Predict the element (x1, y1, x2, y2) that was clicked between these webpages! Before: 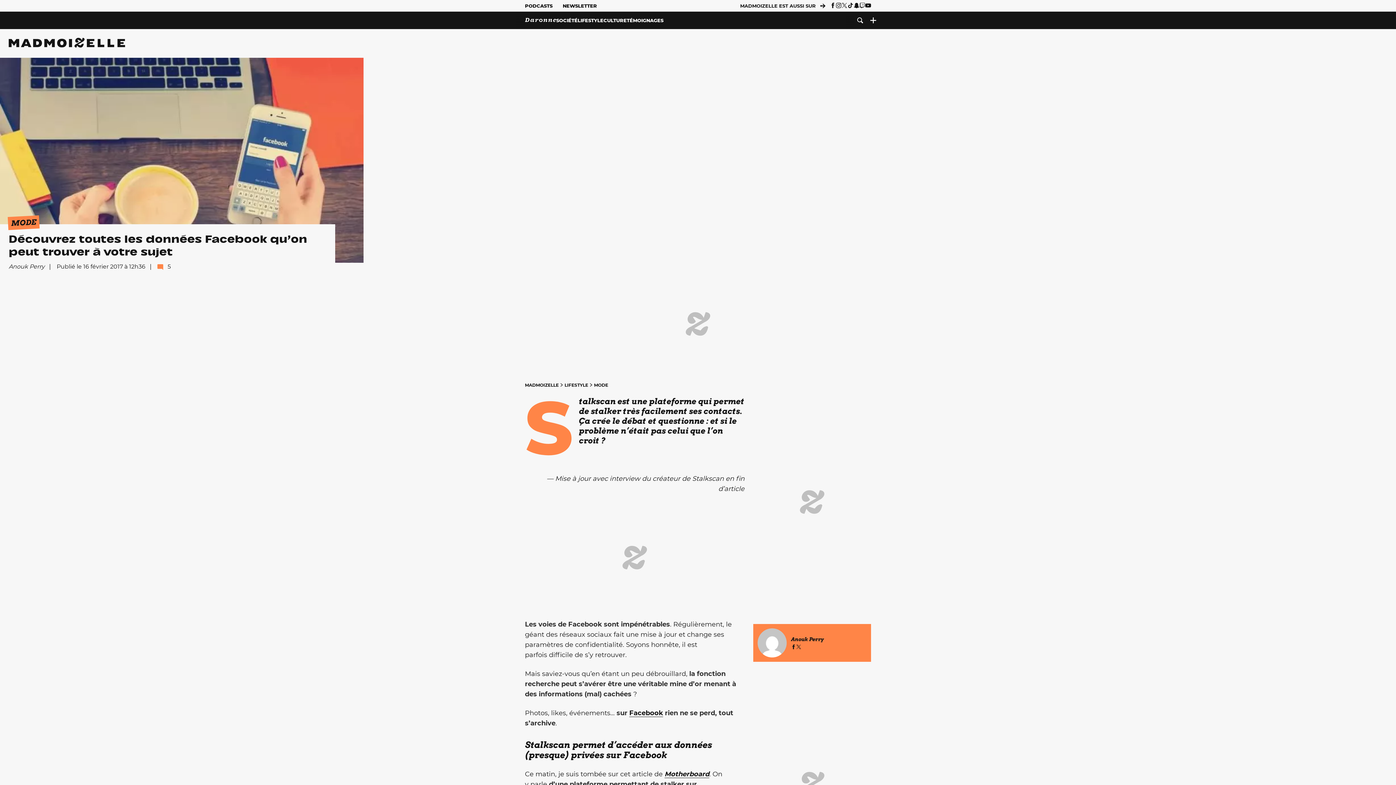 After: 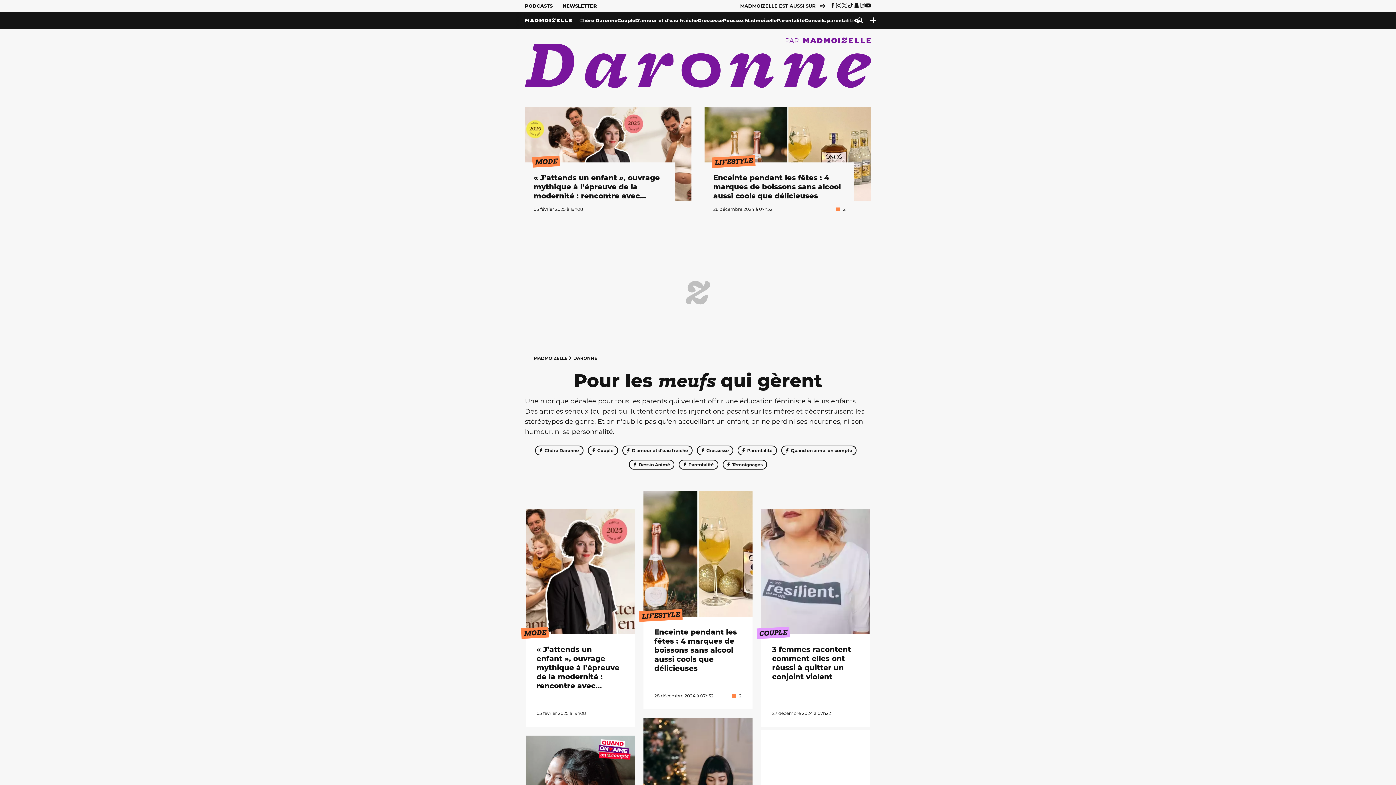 Action: bbox: (525, 11, 556, 29)